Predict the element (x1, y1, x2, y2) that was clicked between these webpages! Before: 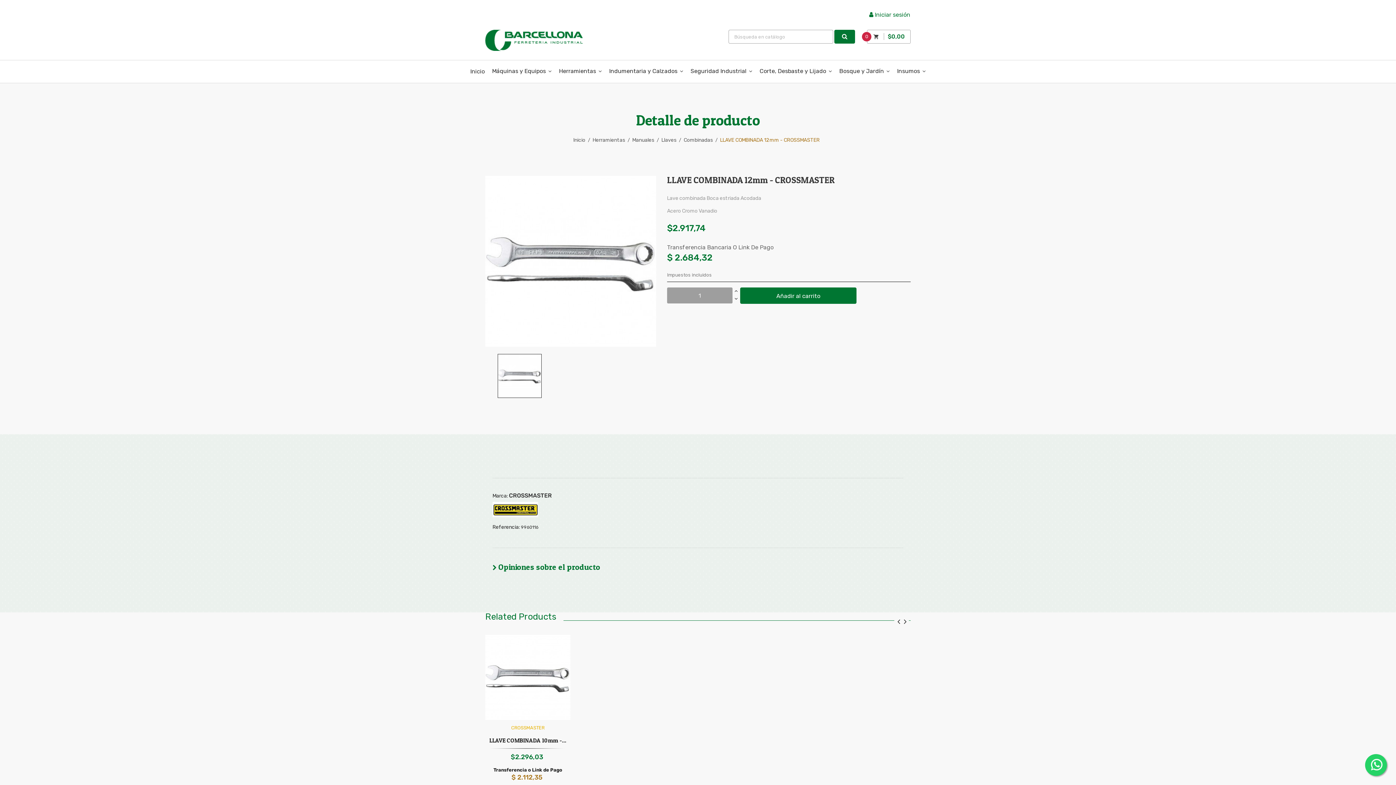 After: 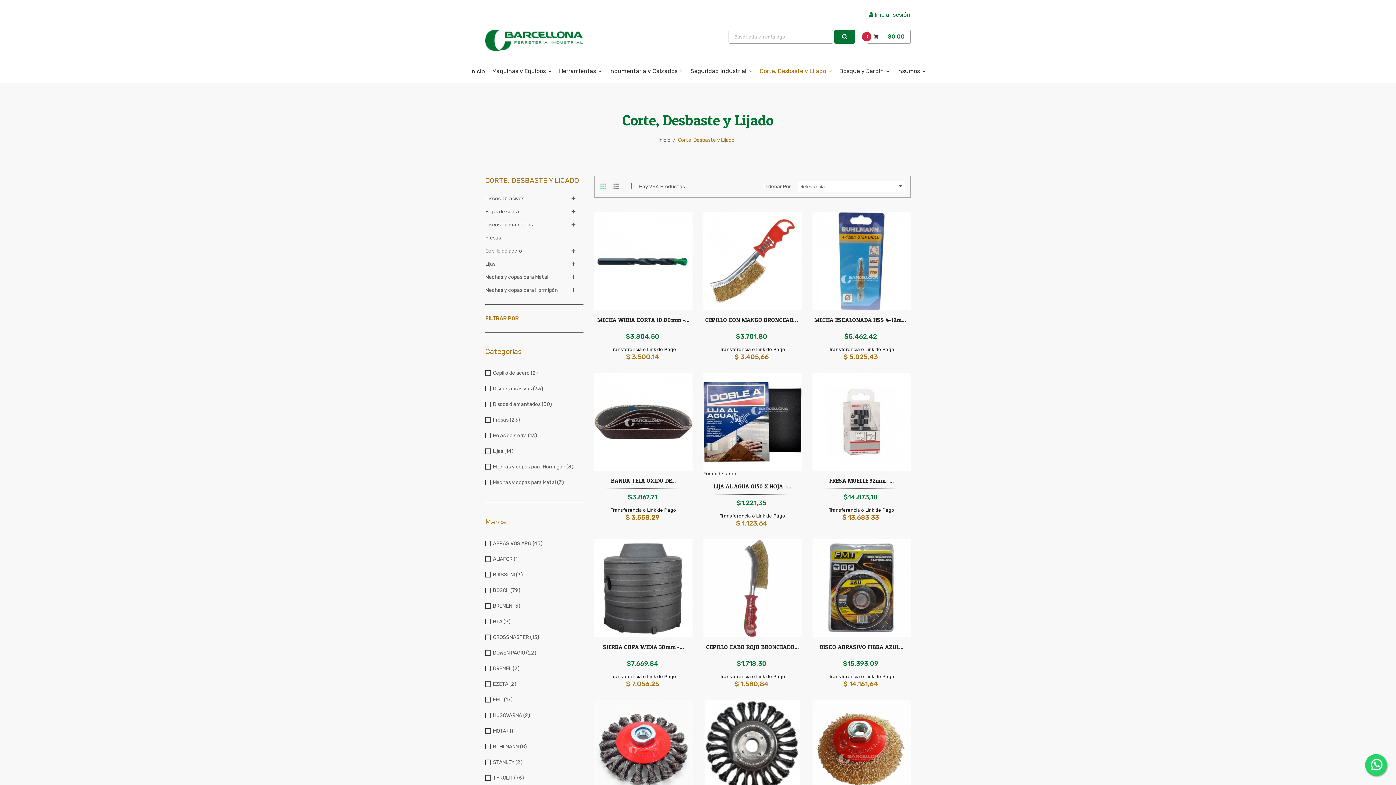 Action: label: Corte, Desbaste y Lijado bbox: (756, 64, 835, 79)